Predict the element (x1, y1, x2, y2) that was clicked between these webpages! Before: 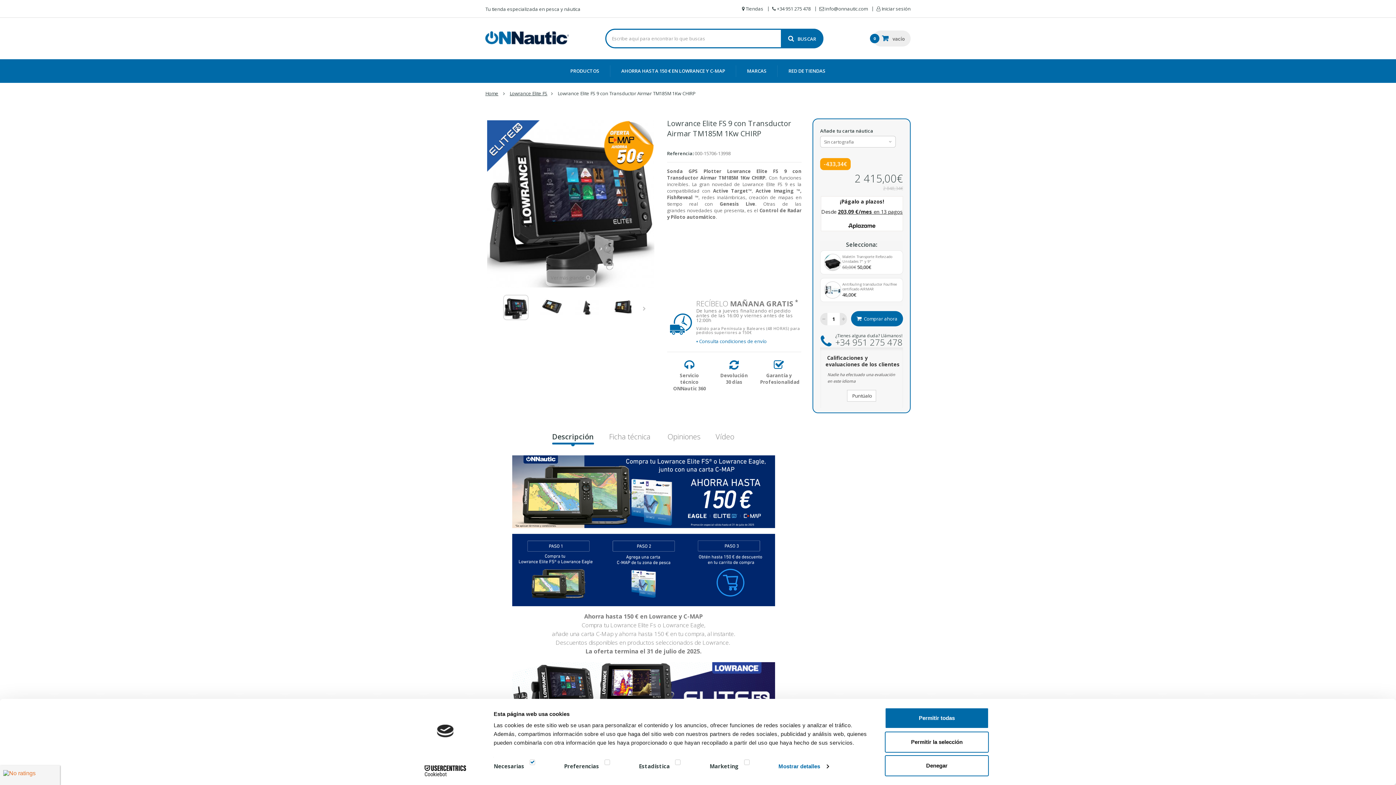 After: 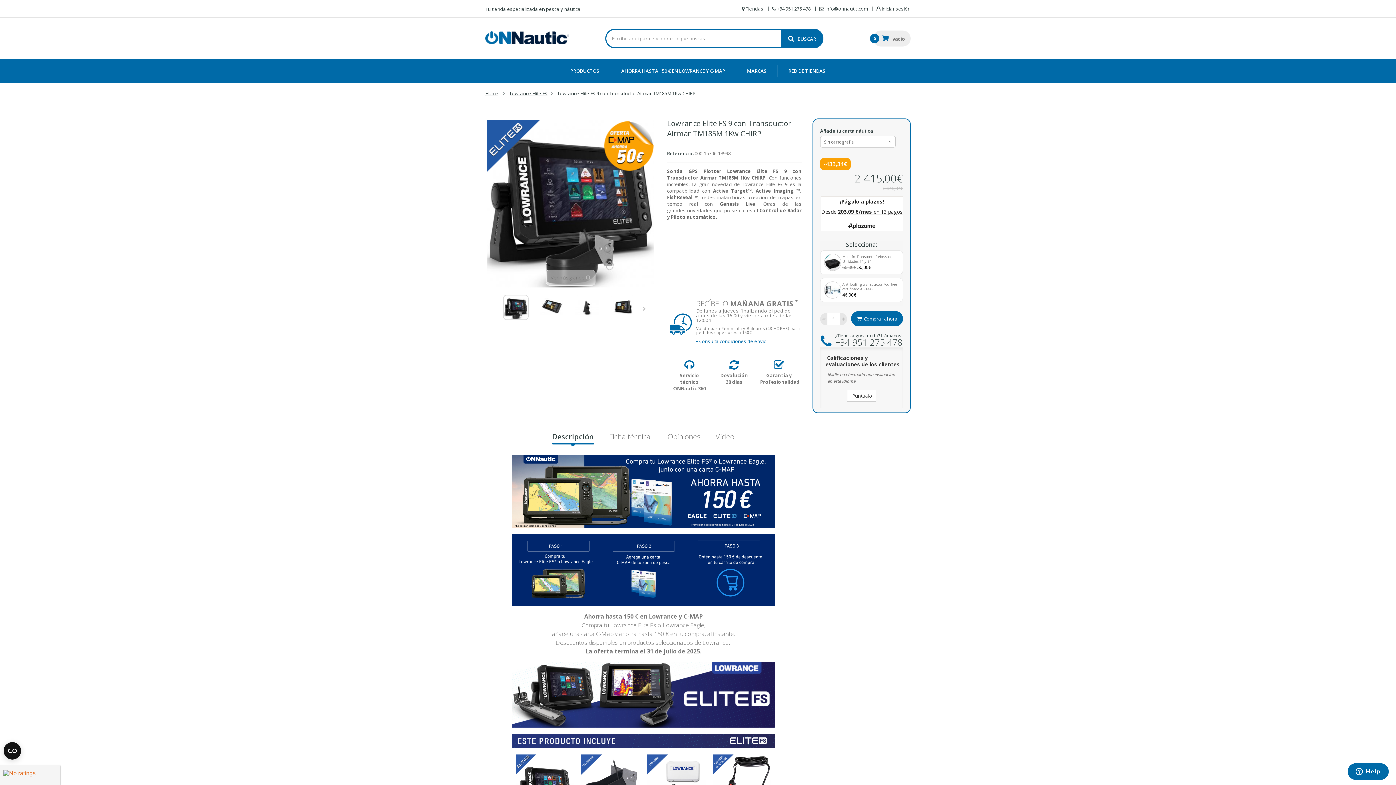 Action: label: Denegar bbox: (885, 755, 989, 776)